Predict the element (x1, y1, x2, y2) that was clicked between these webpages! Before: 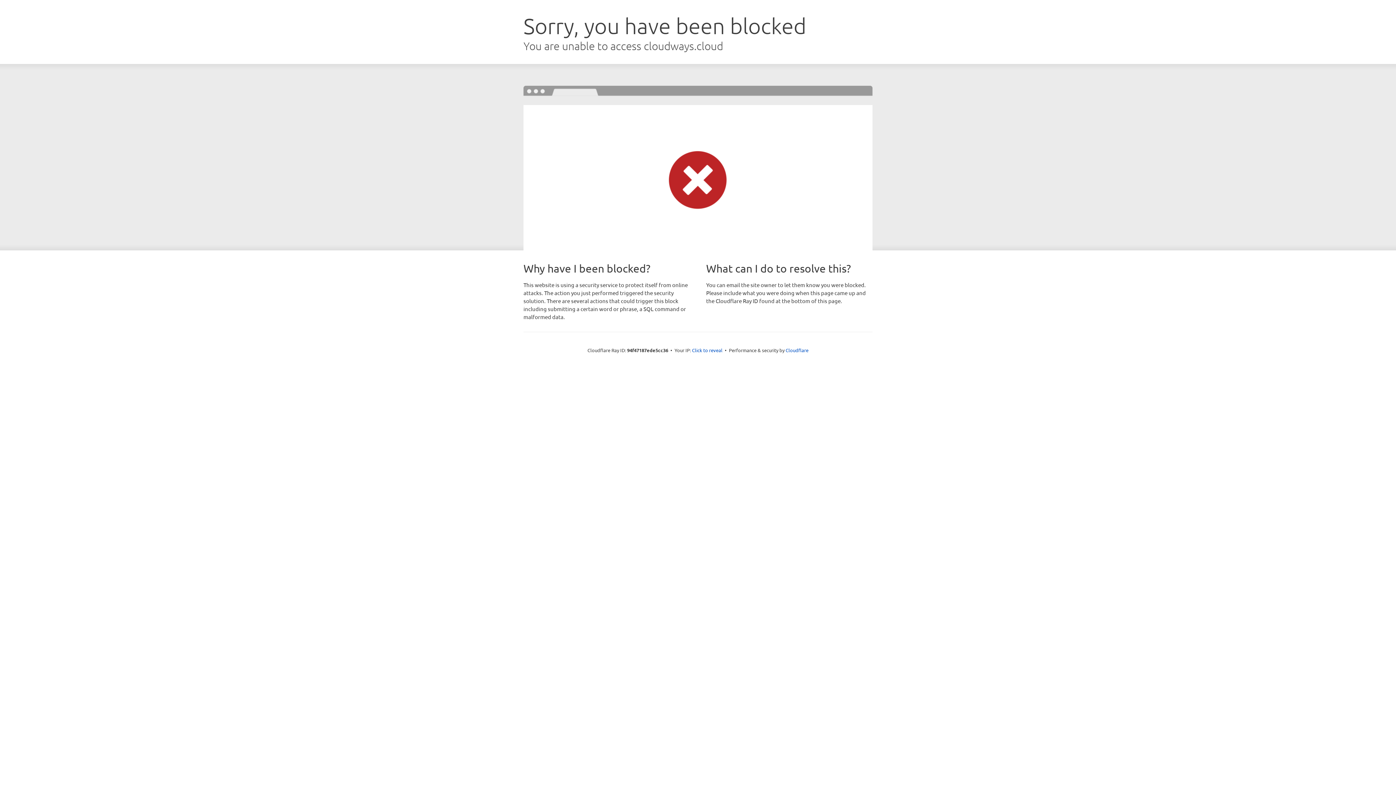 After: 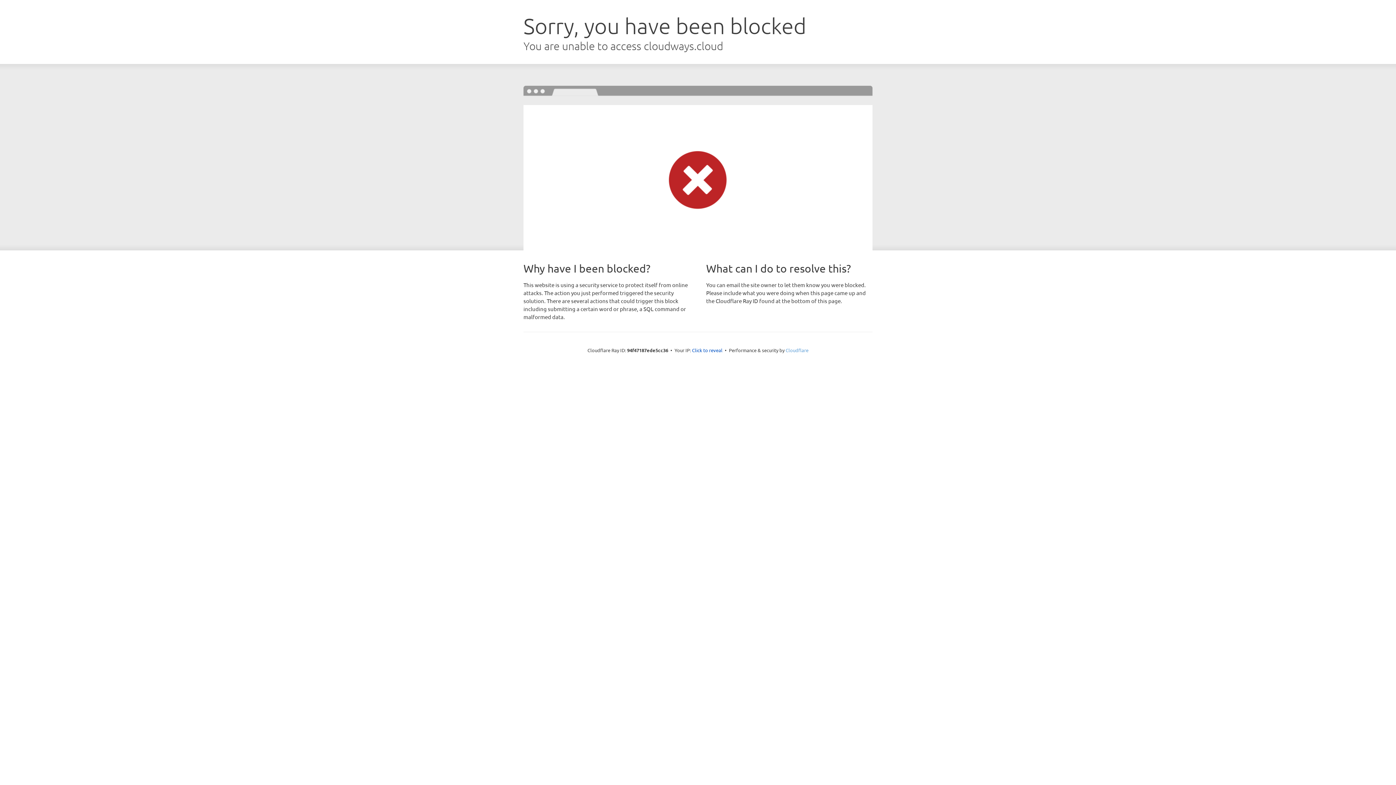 Action: label: Cloudflare bbox: (785, 347, 808, 353)